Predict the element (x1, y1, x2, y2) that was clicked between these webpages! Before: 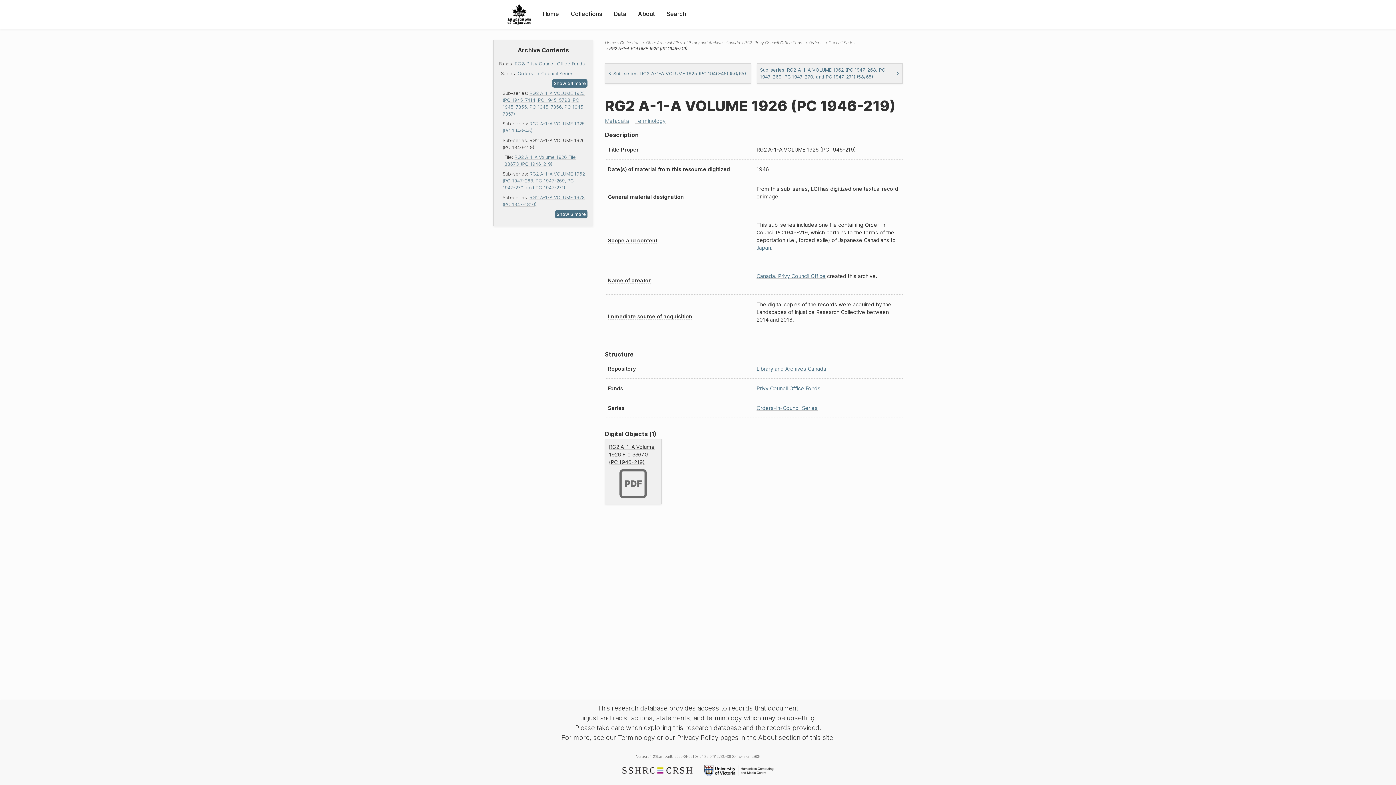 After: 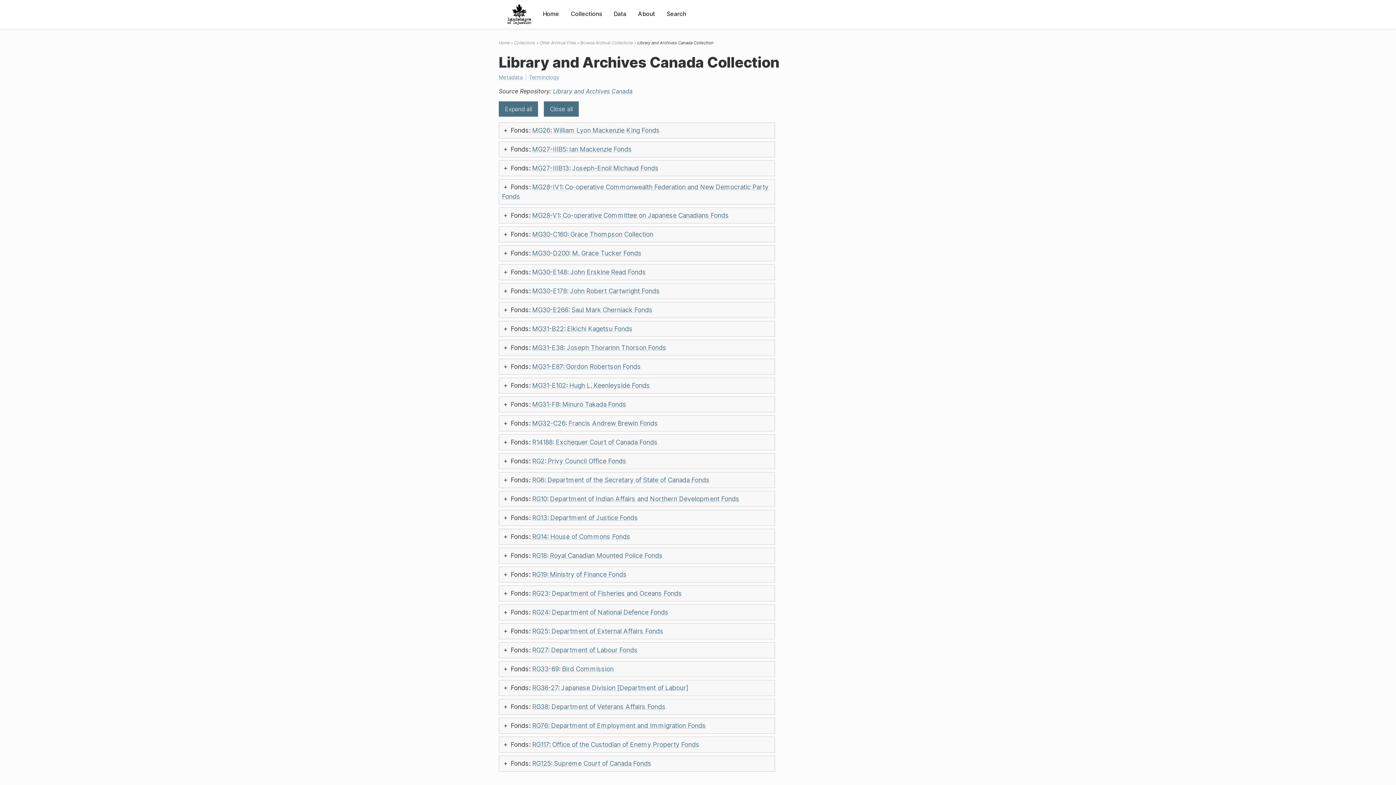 Action: label: Library and Archives Canada bbox: (756, 365, 826, 372)